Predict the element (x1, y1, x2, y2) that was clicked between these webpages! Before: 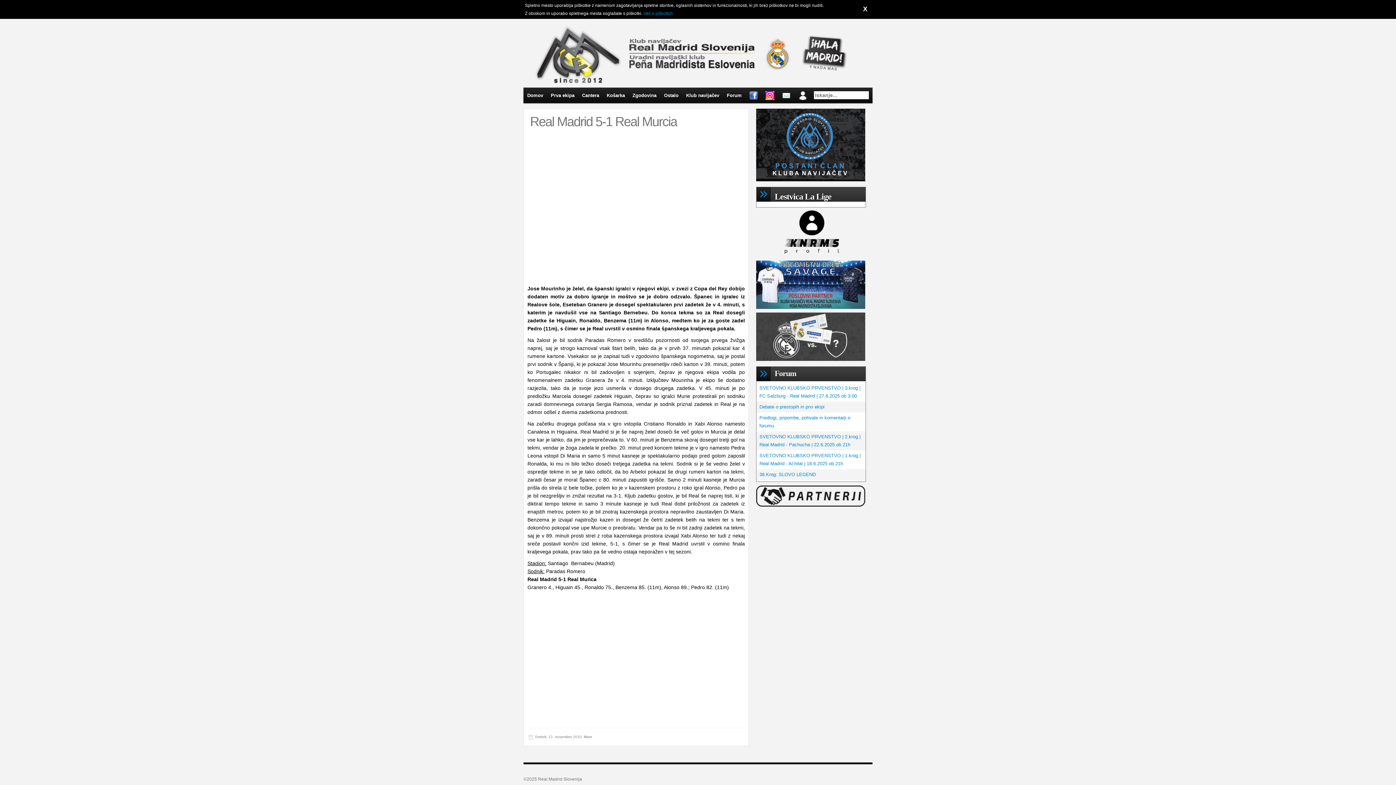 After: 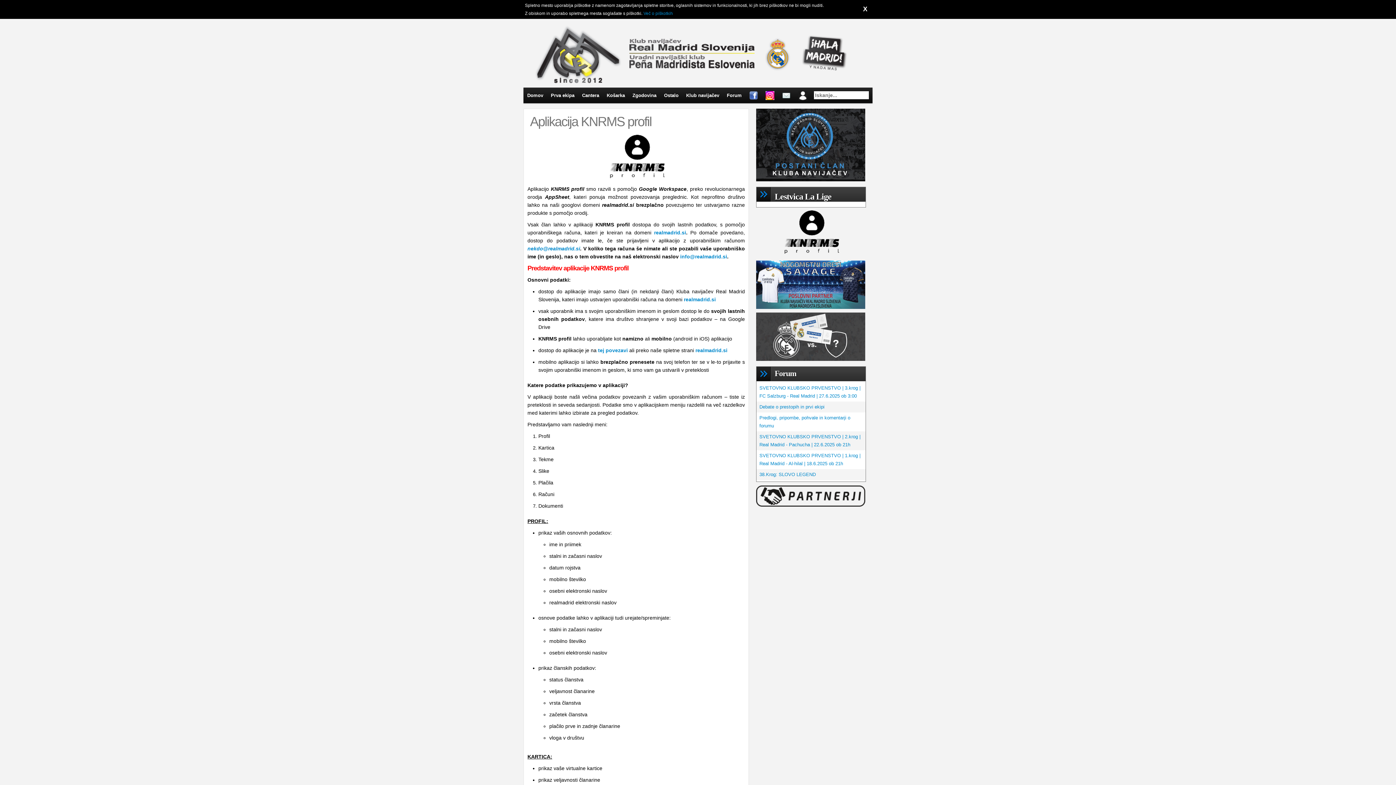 Action: bbox: (756, 229, 865, 234)